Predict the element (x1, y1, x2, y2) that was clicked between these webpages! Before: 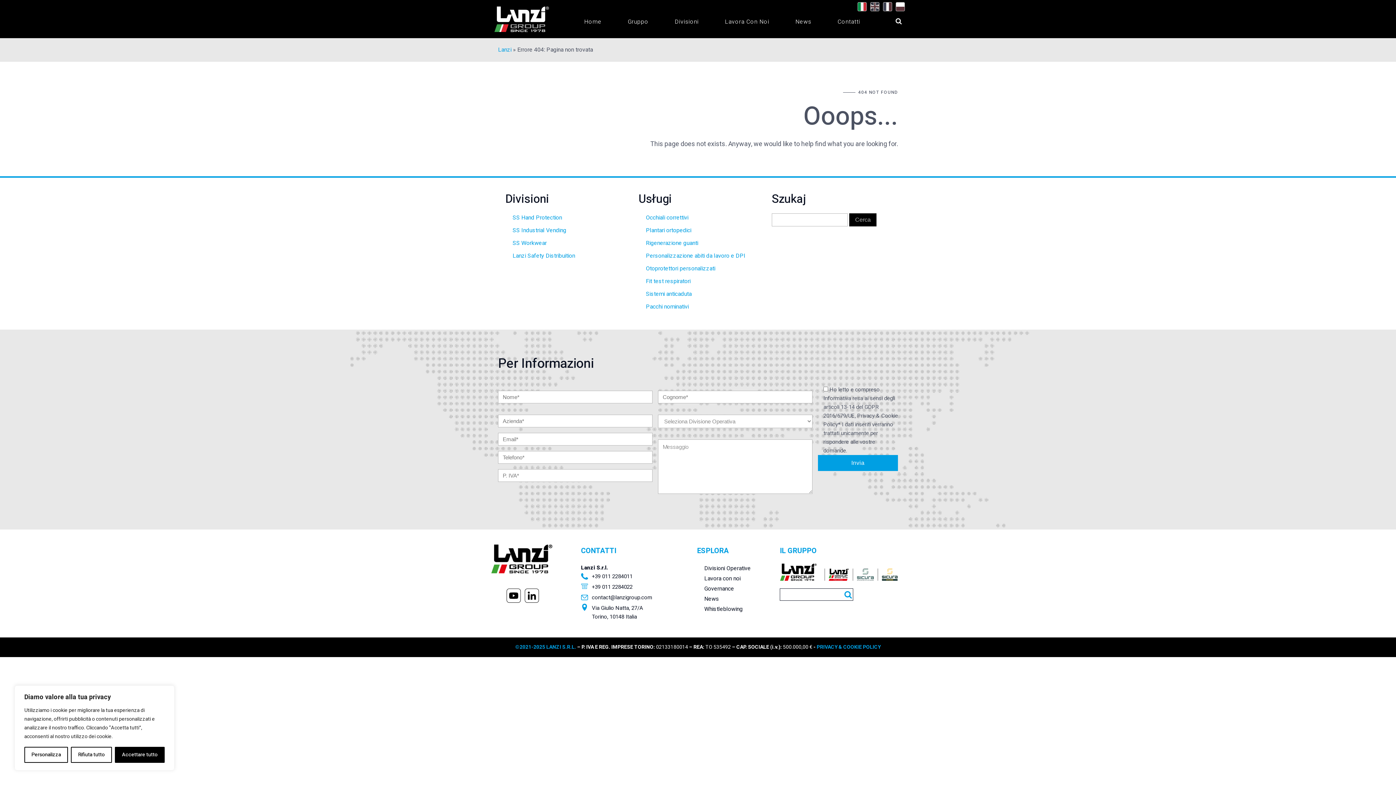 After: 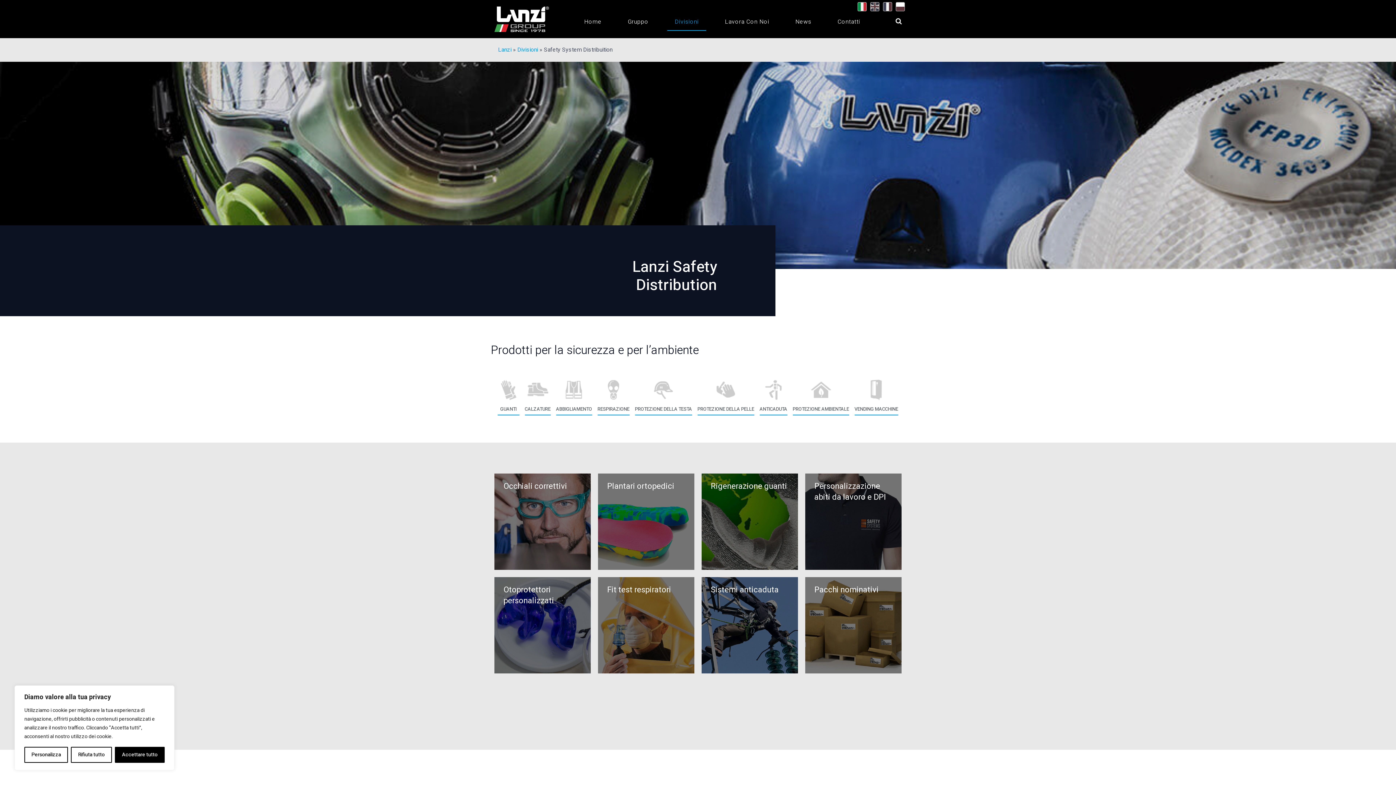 Action: bbox: (505, 251, 582, 264) label: Lanzi Safety Distribuition